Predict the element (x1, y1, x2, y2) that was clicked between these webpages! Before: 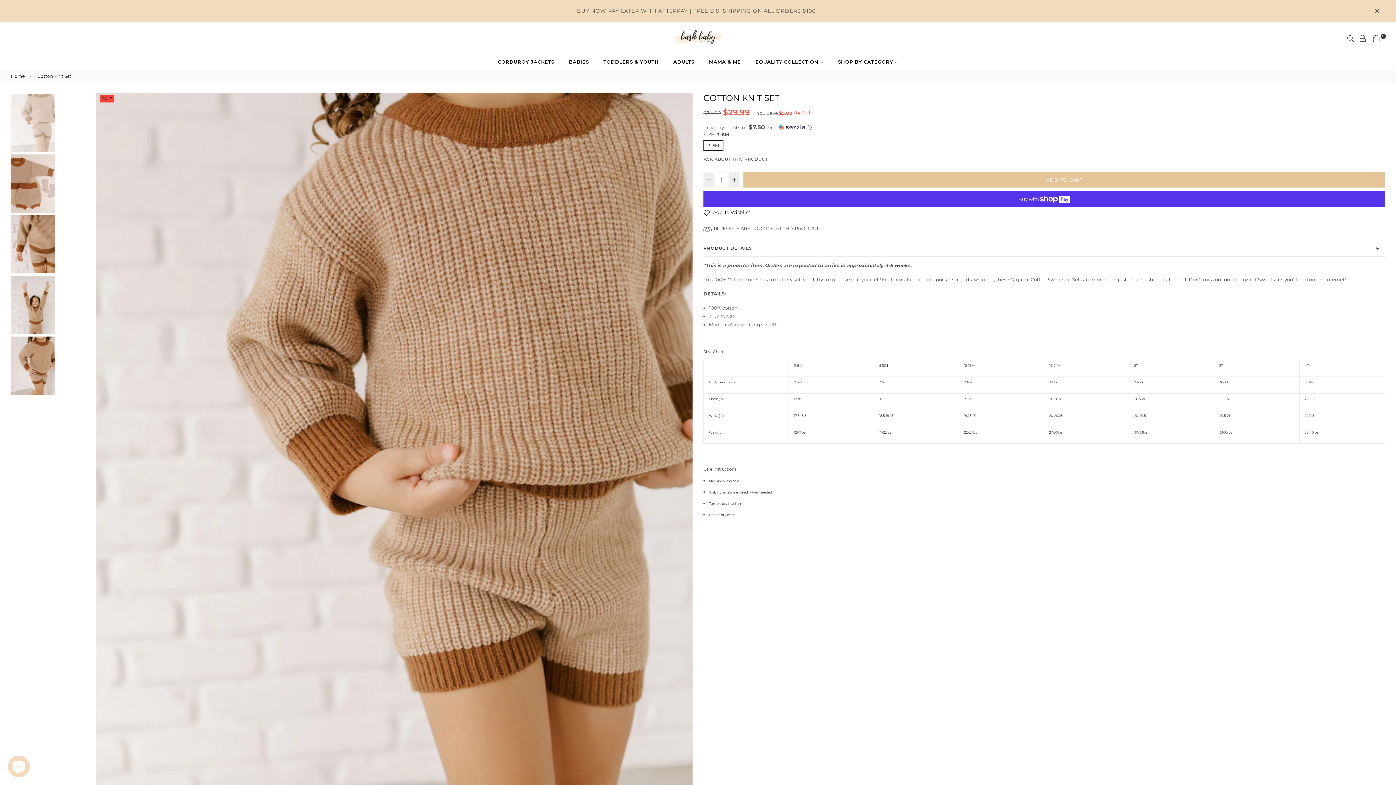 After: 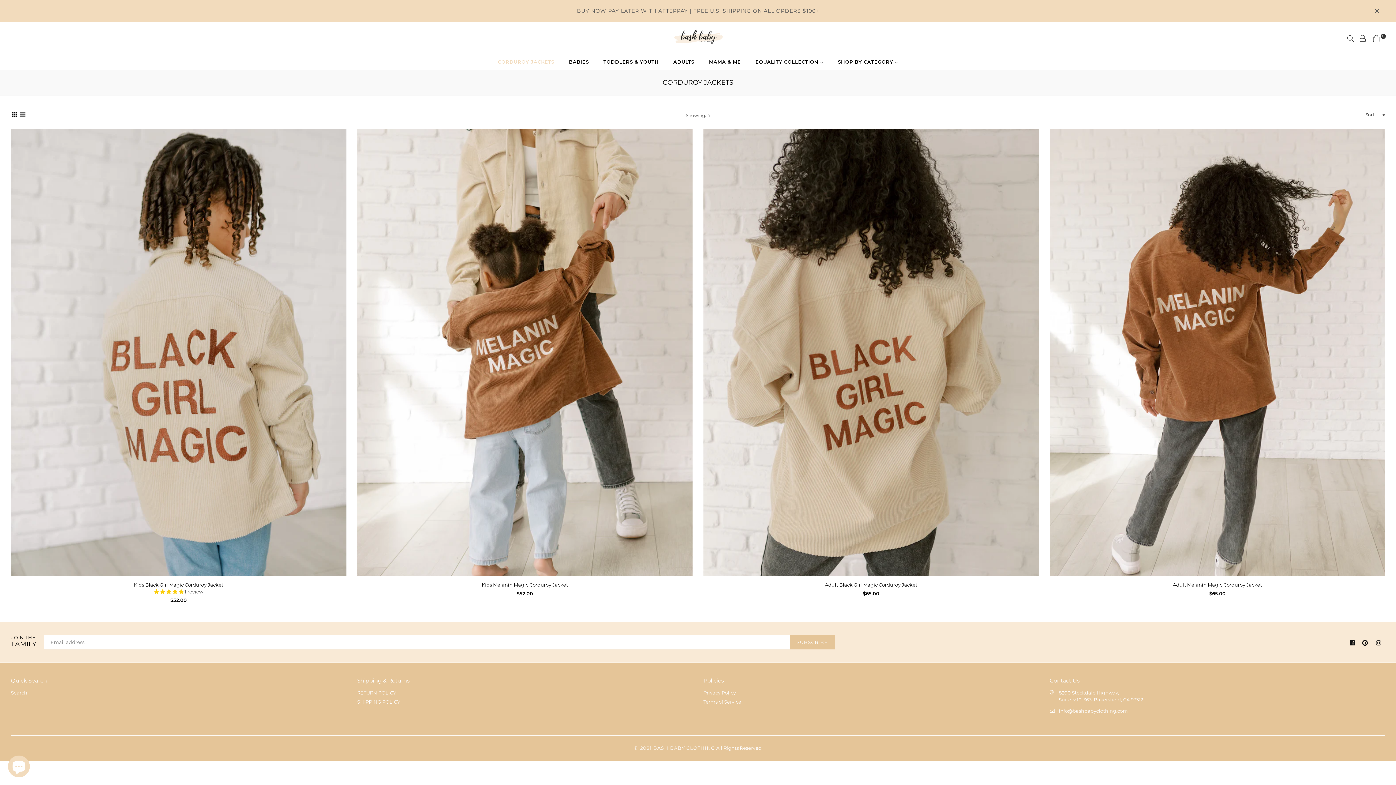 Action: bbox: (490, 54, 561, 69) label: CORDUROY JACKETS